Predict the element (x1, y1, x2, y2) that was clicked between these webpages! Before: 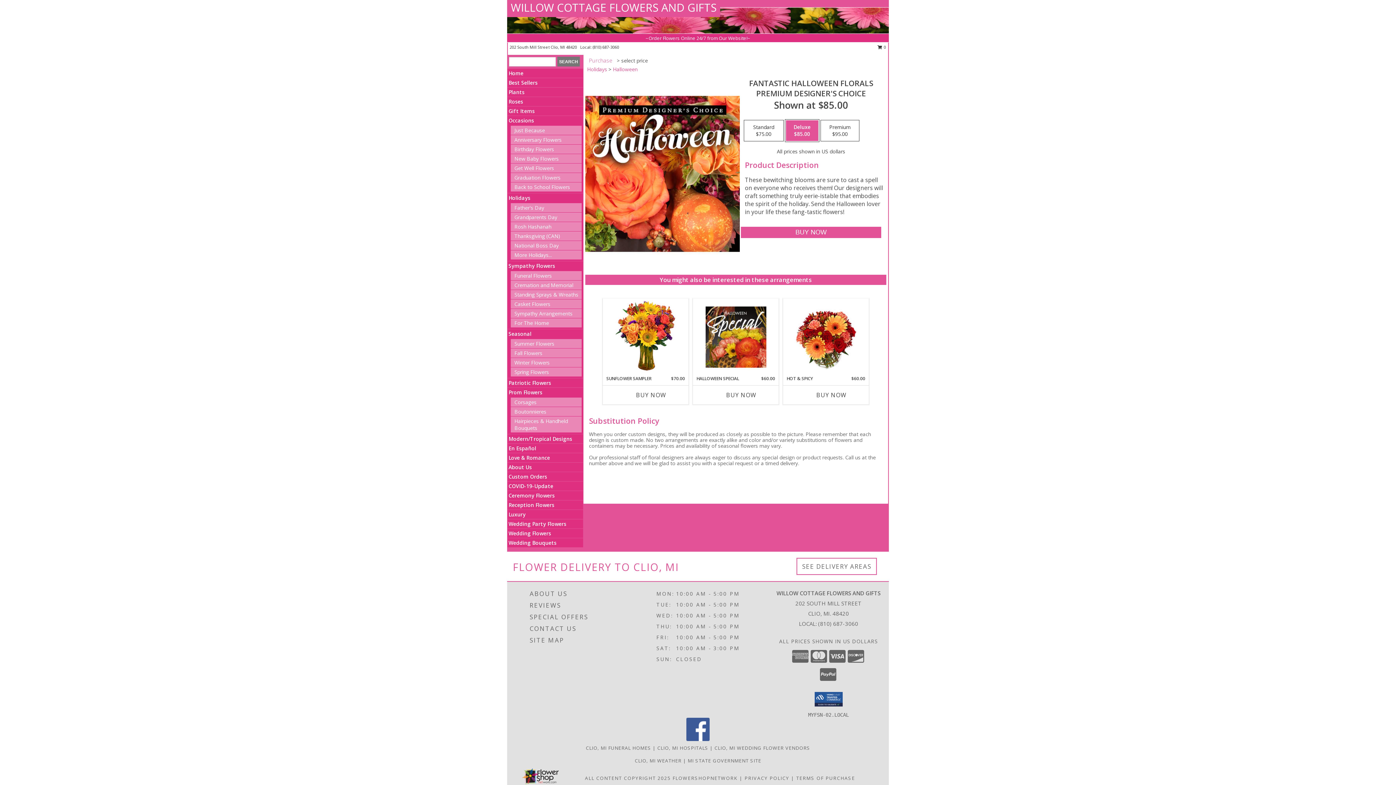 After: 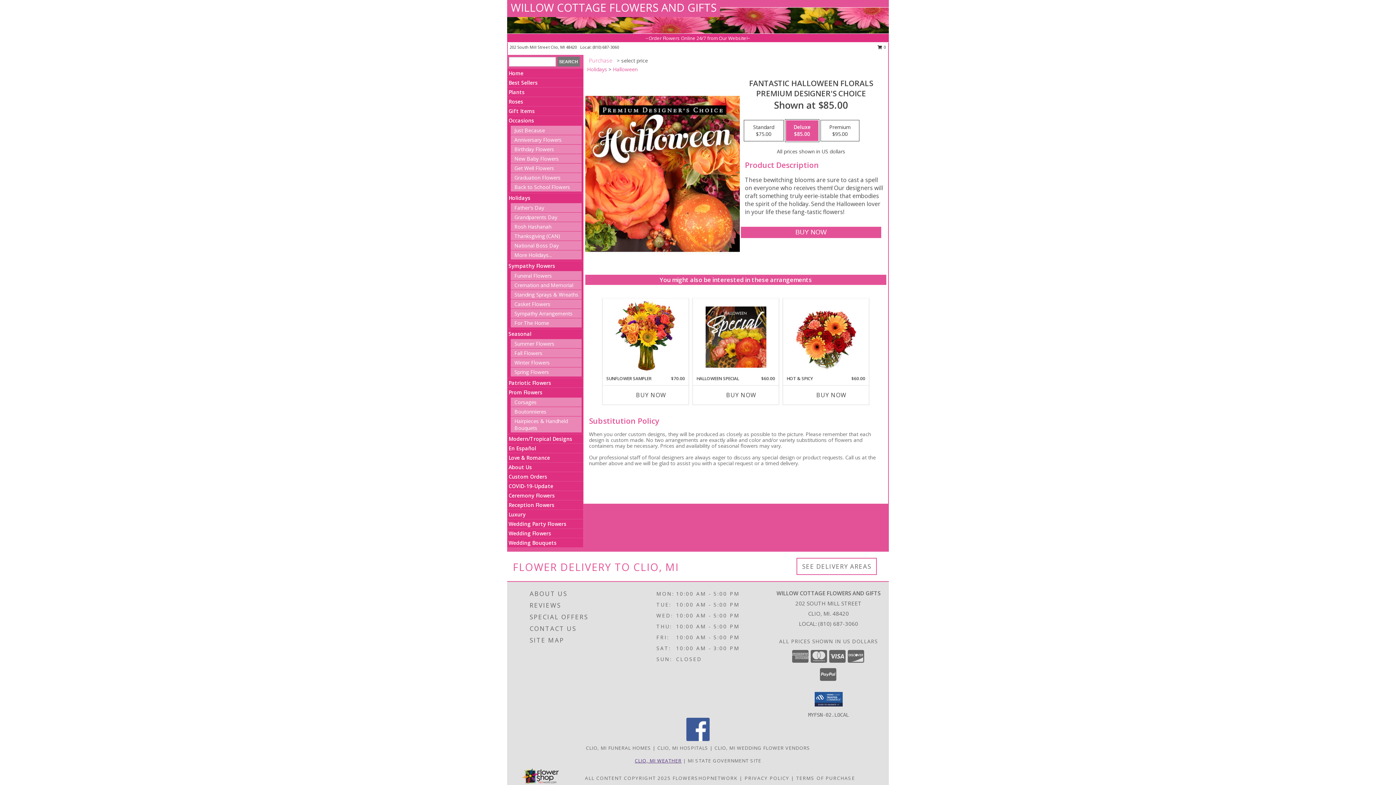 Action: label: CLIO, MI WEATHER bbox: (634, 757, 681, 764)